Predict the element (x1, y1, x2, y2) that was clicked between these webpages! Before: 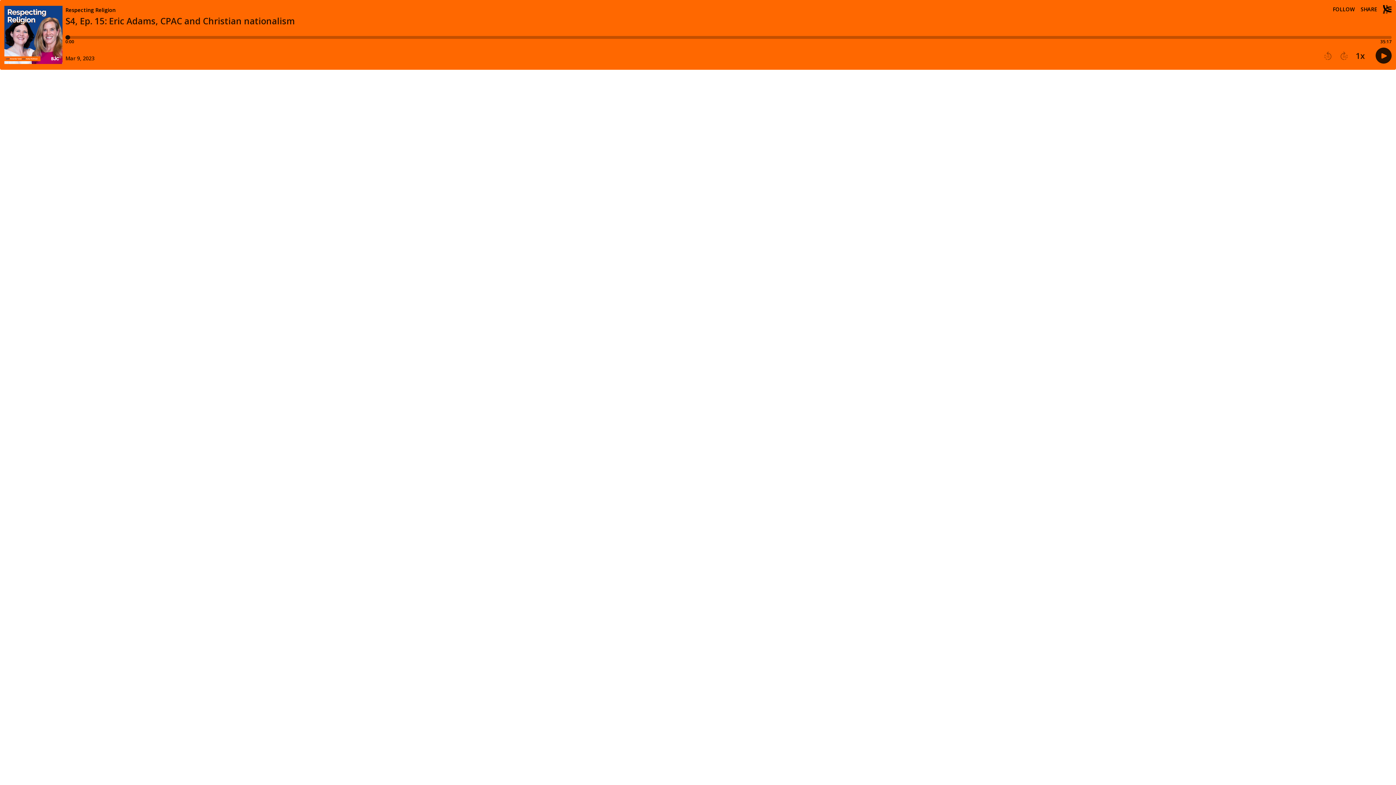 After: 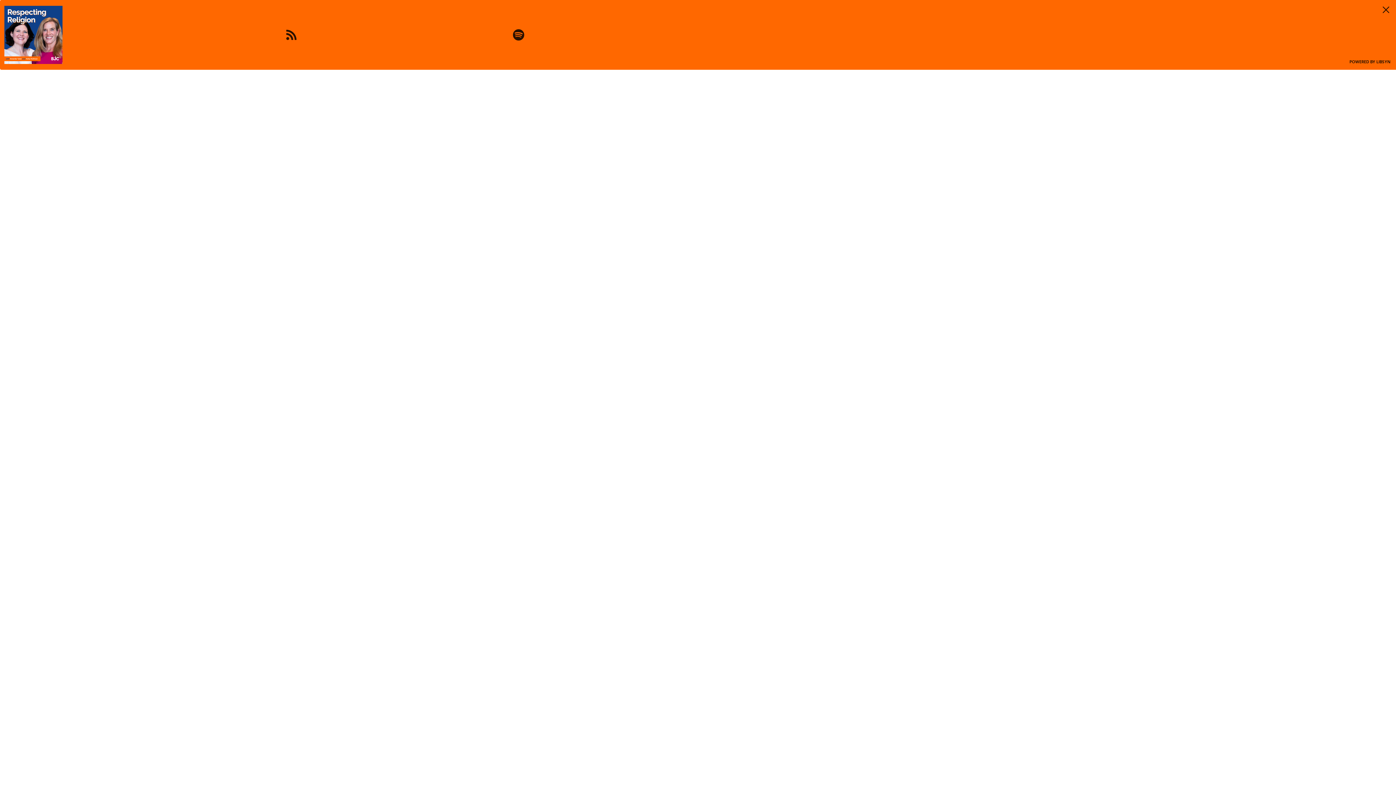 Action: bbox: (1333, 6, 1355, 12) label: Follow this podcast